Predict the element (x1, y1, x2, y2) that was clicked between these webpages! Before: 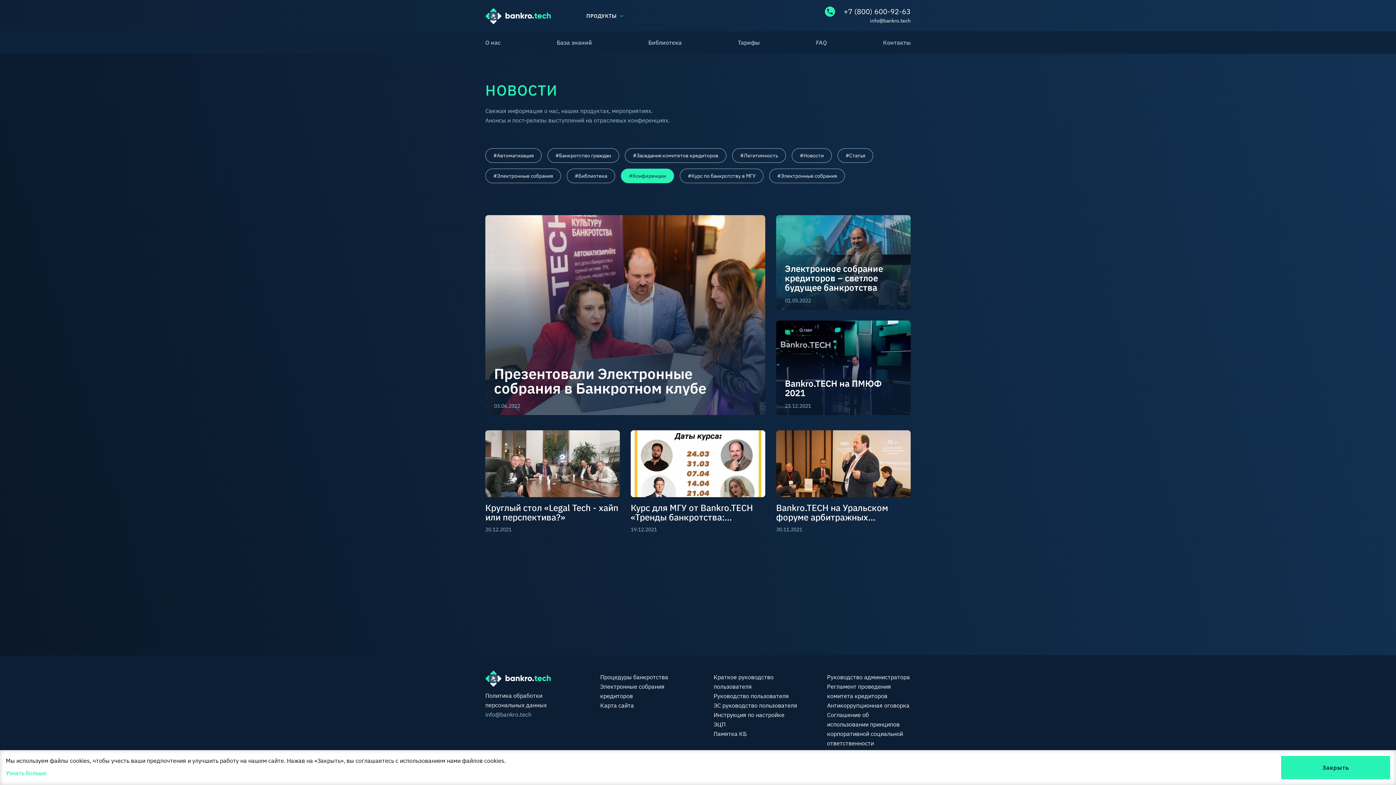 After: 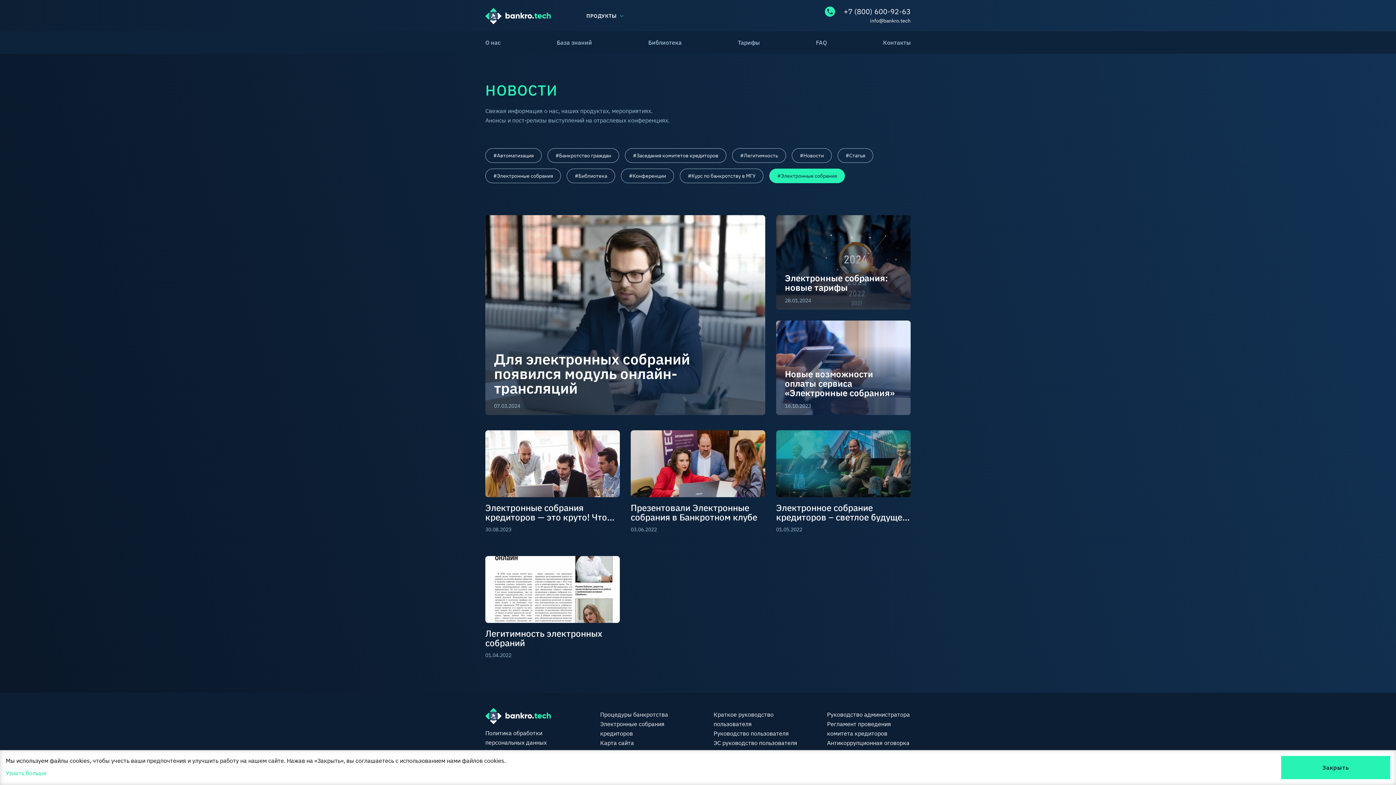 Action: bbox: (769, 168, 845, 183) label: #Электронные собрания